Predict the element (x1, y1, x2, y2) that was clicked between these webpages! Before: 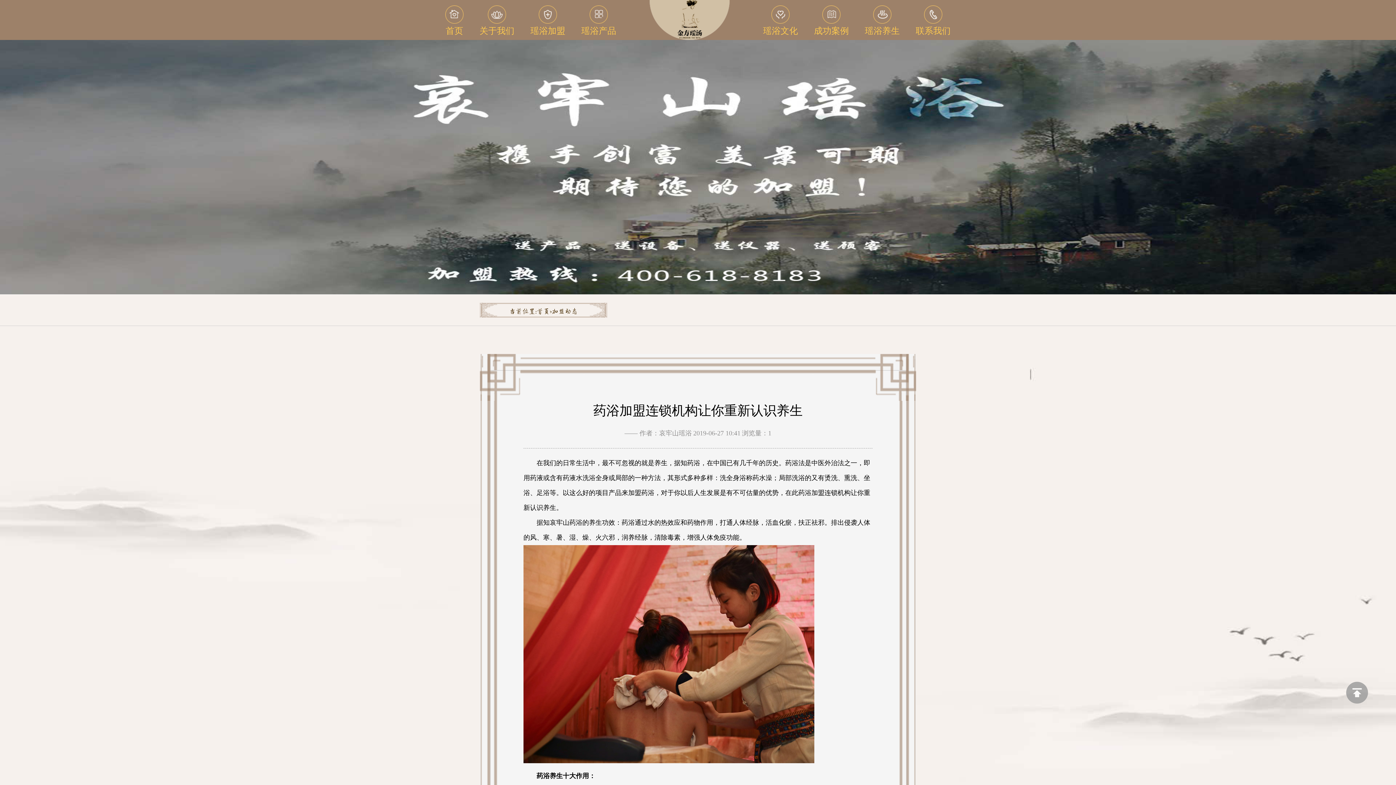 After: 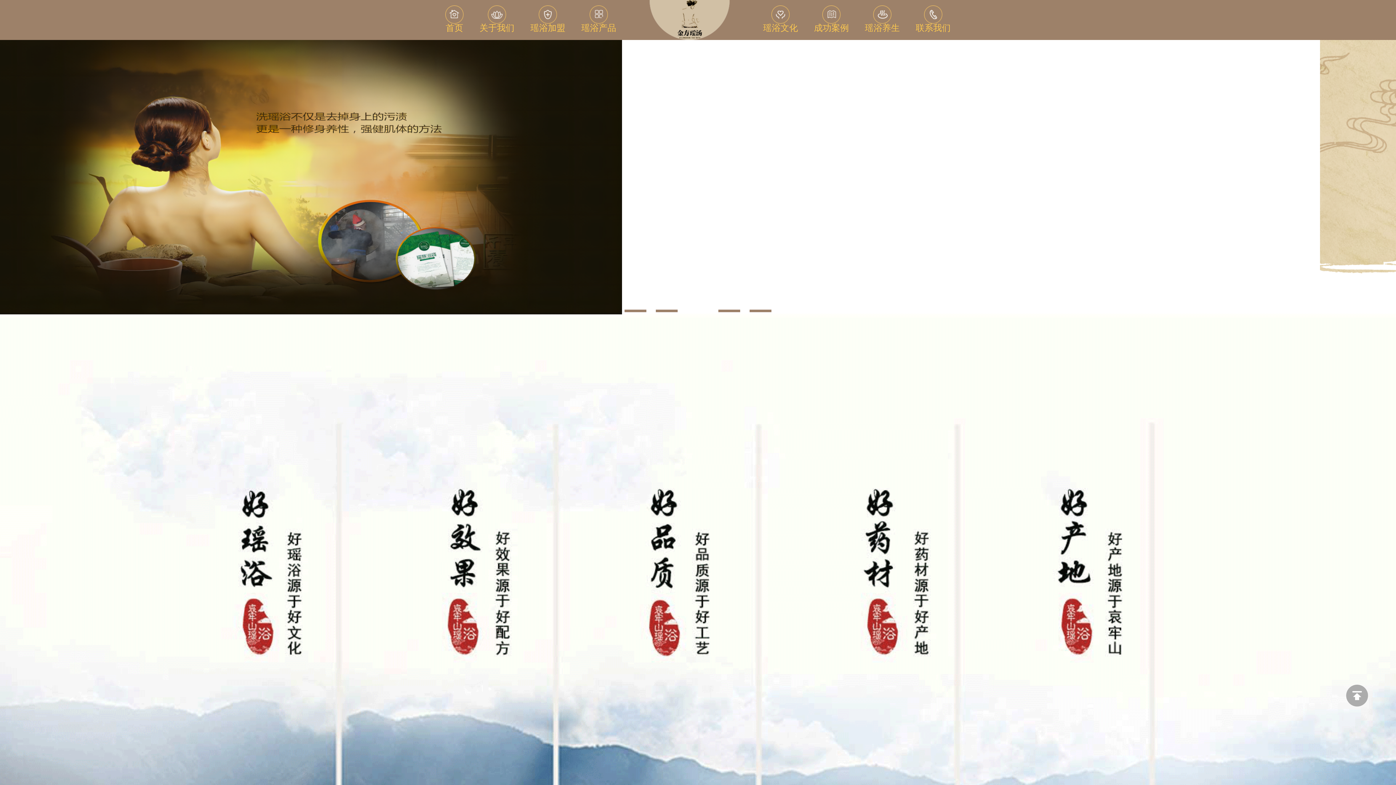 Action: bbox: (445, 0, 463, 40) label: 首页